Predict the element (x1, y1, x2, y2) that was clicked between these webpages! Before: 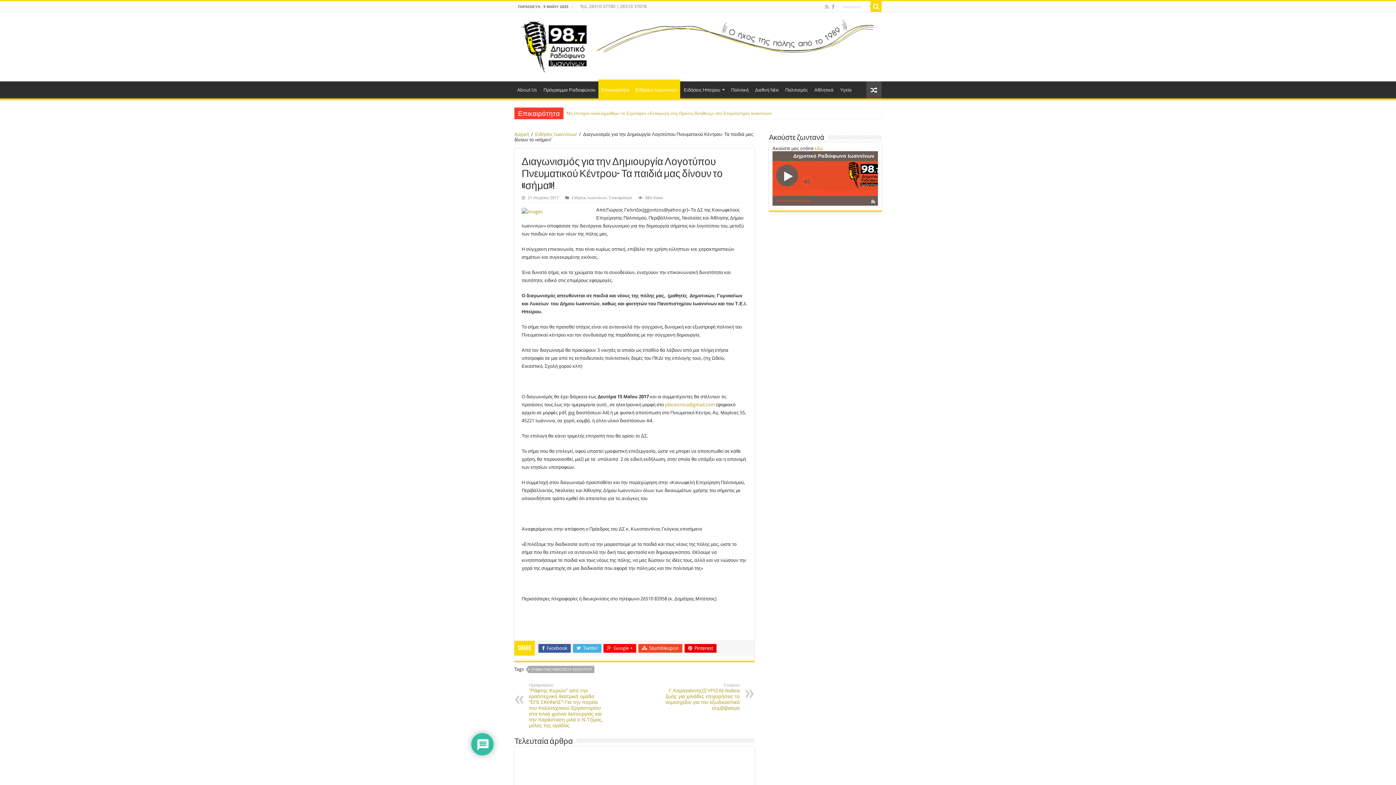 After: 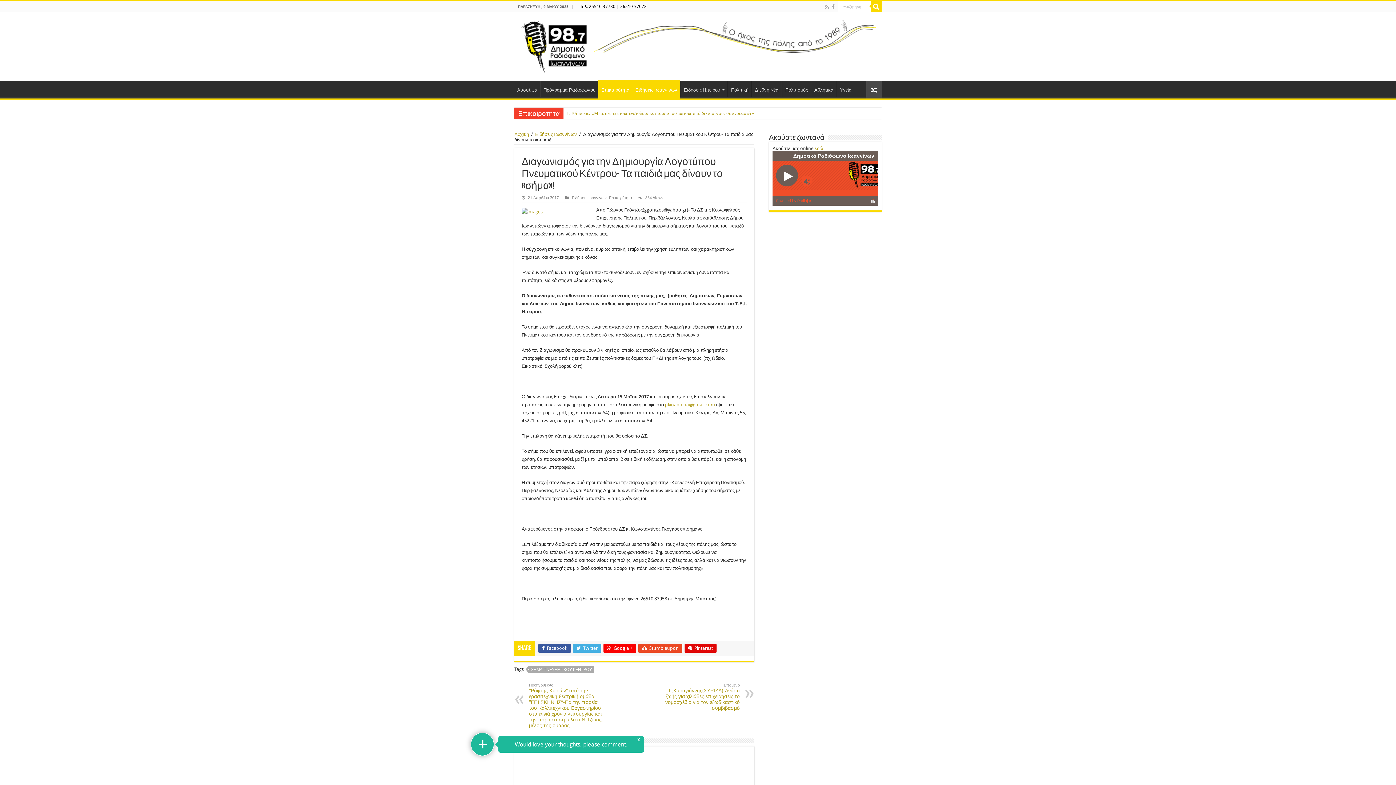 Action: label: Τηλ. 26510 37780 | 26510 37078 bbox: (576, 1, 650, 12)